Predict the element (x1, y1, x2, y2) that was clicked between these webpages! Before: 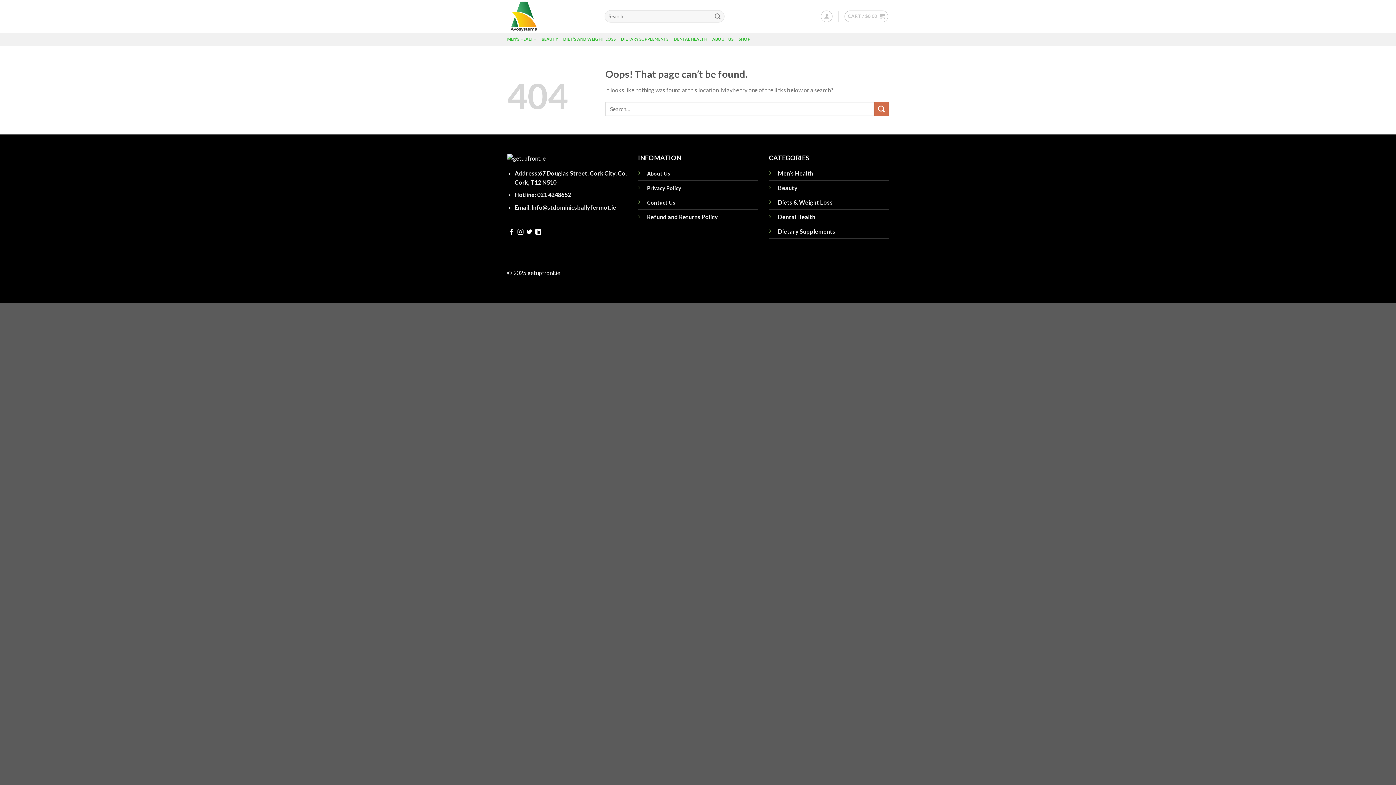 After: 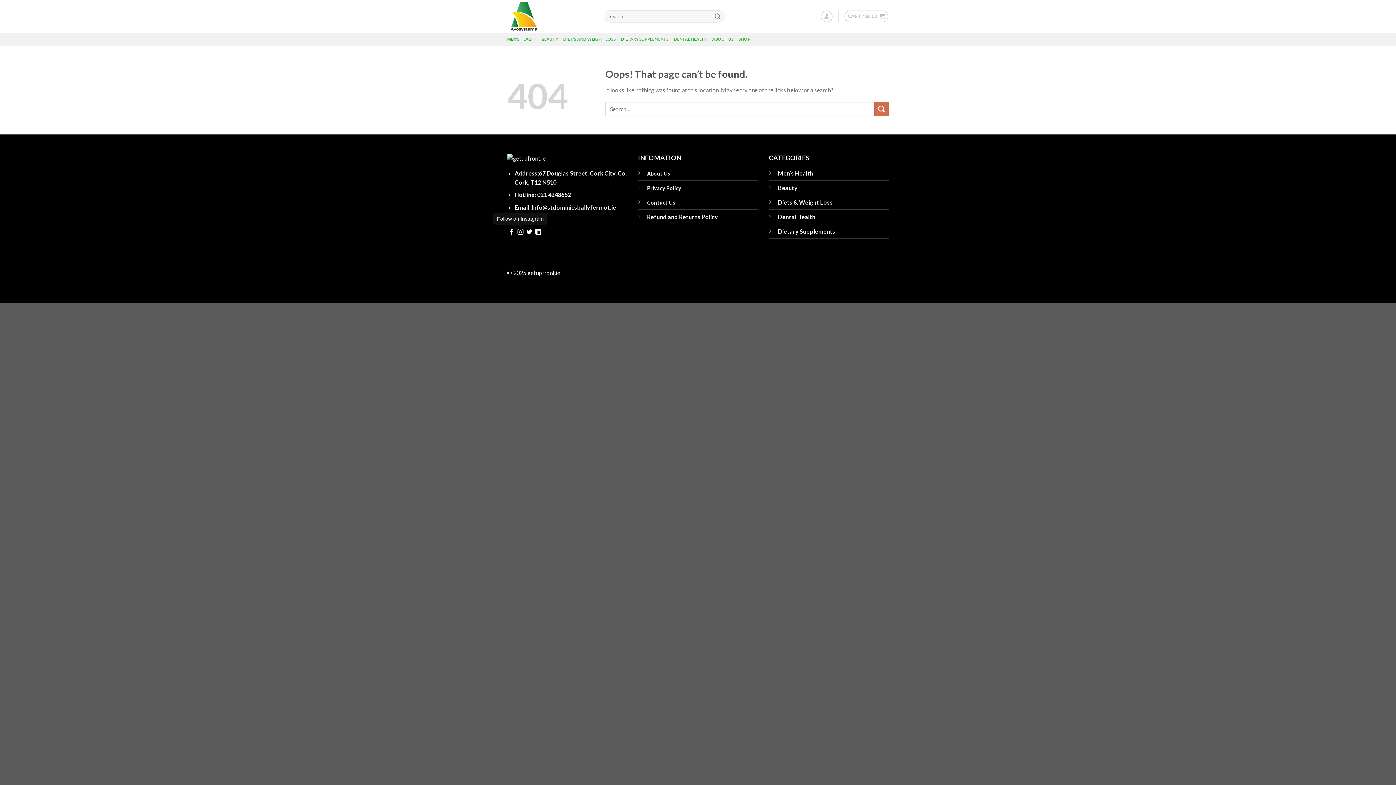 Action: bbox: (517, 228, 523, 235)